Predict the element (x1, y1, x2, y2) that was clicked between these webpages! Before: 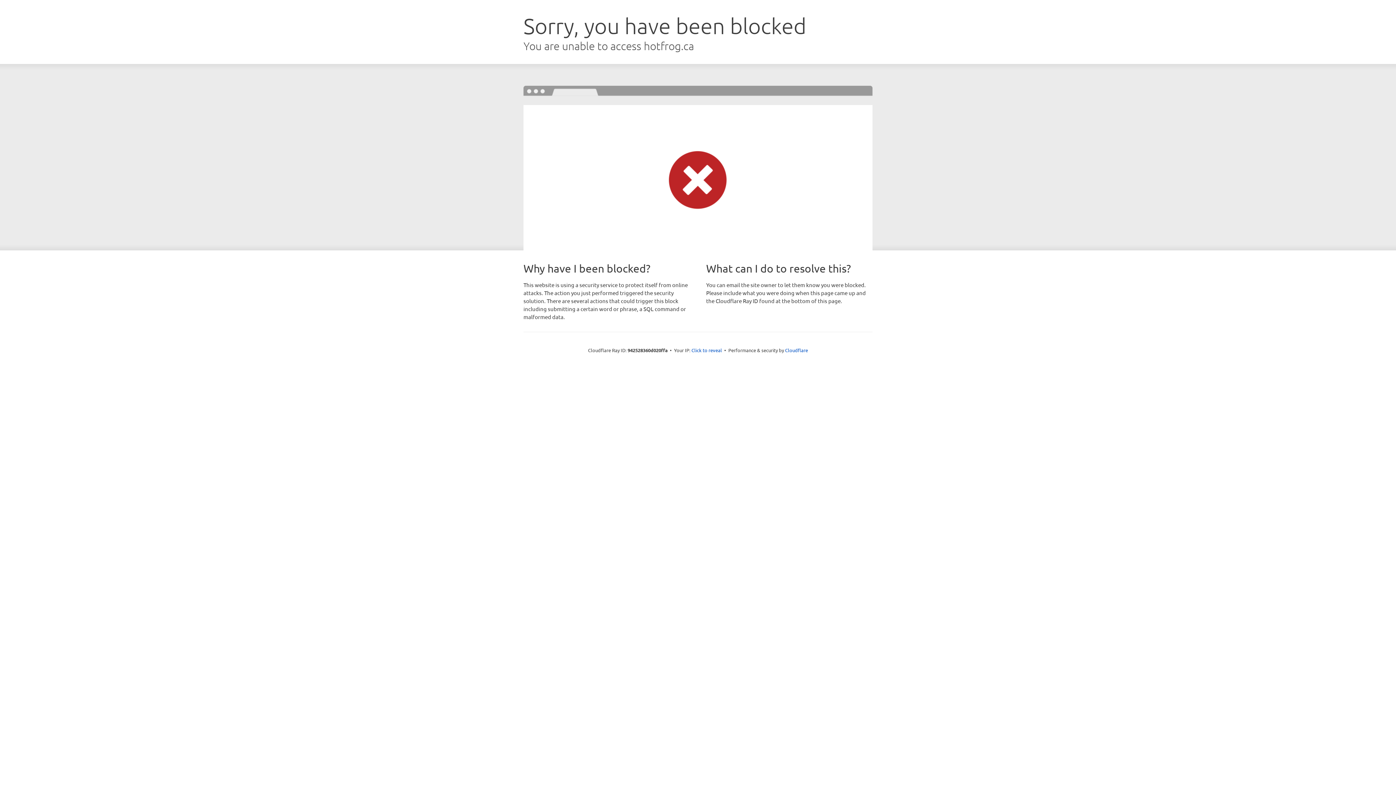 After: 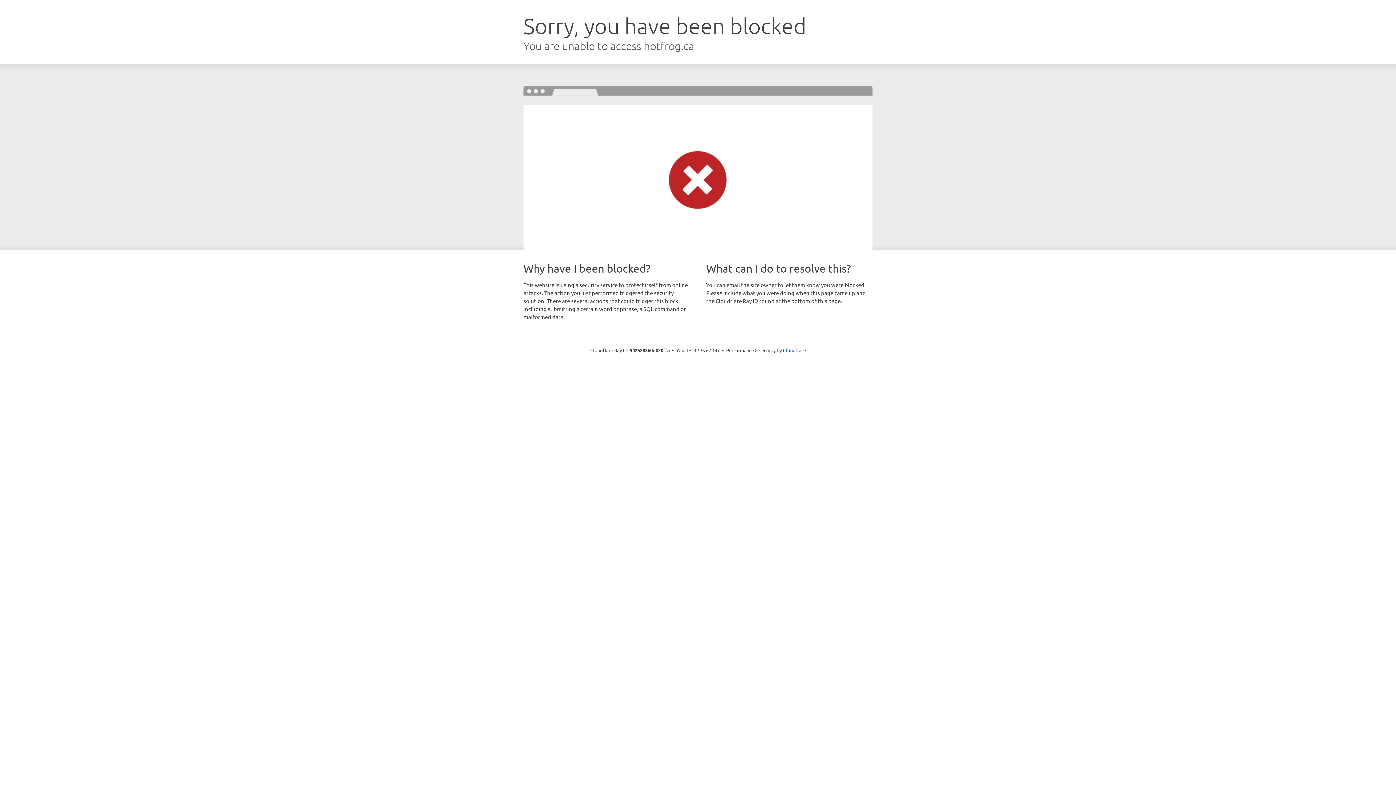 Action: label: Click to reveal bbox: (691, 346, 722, 353)